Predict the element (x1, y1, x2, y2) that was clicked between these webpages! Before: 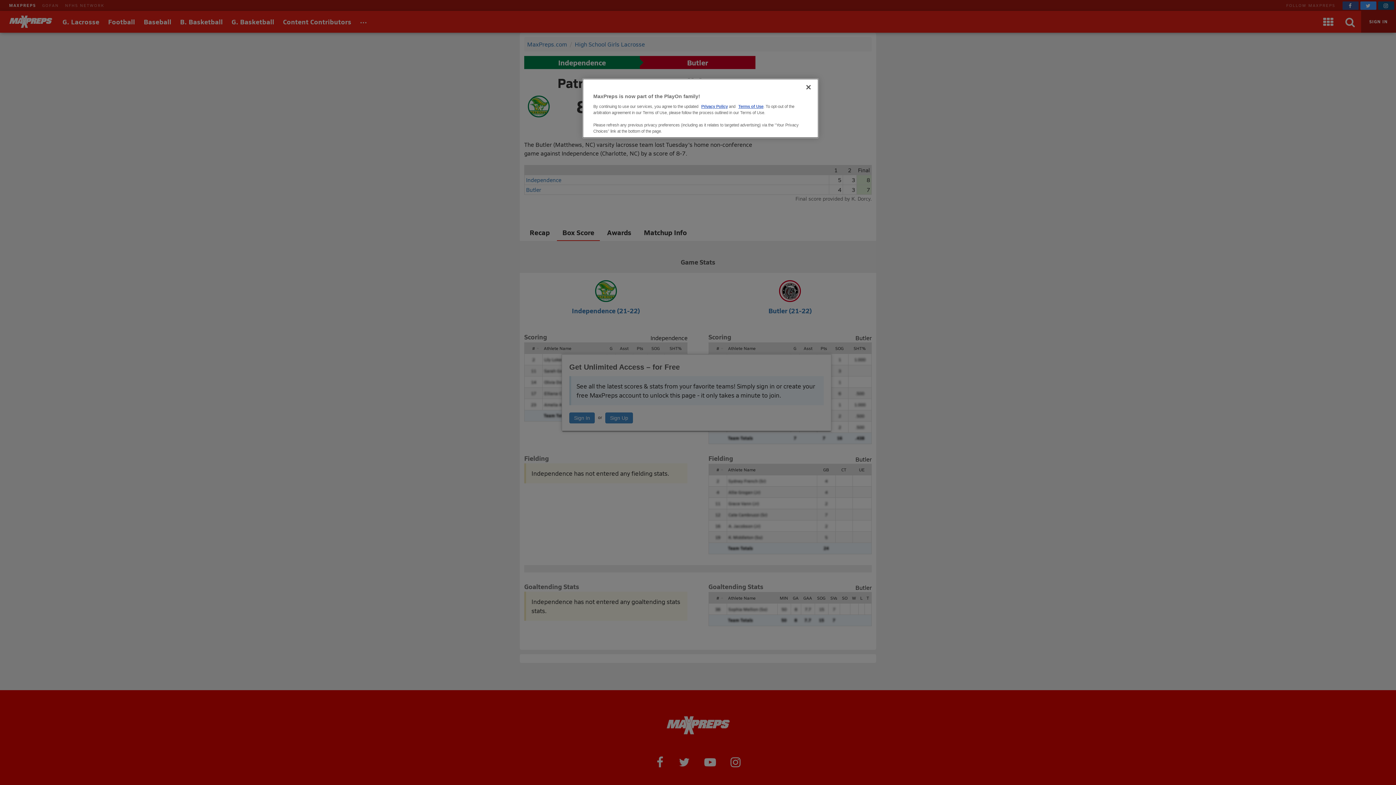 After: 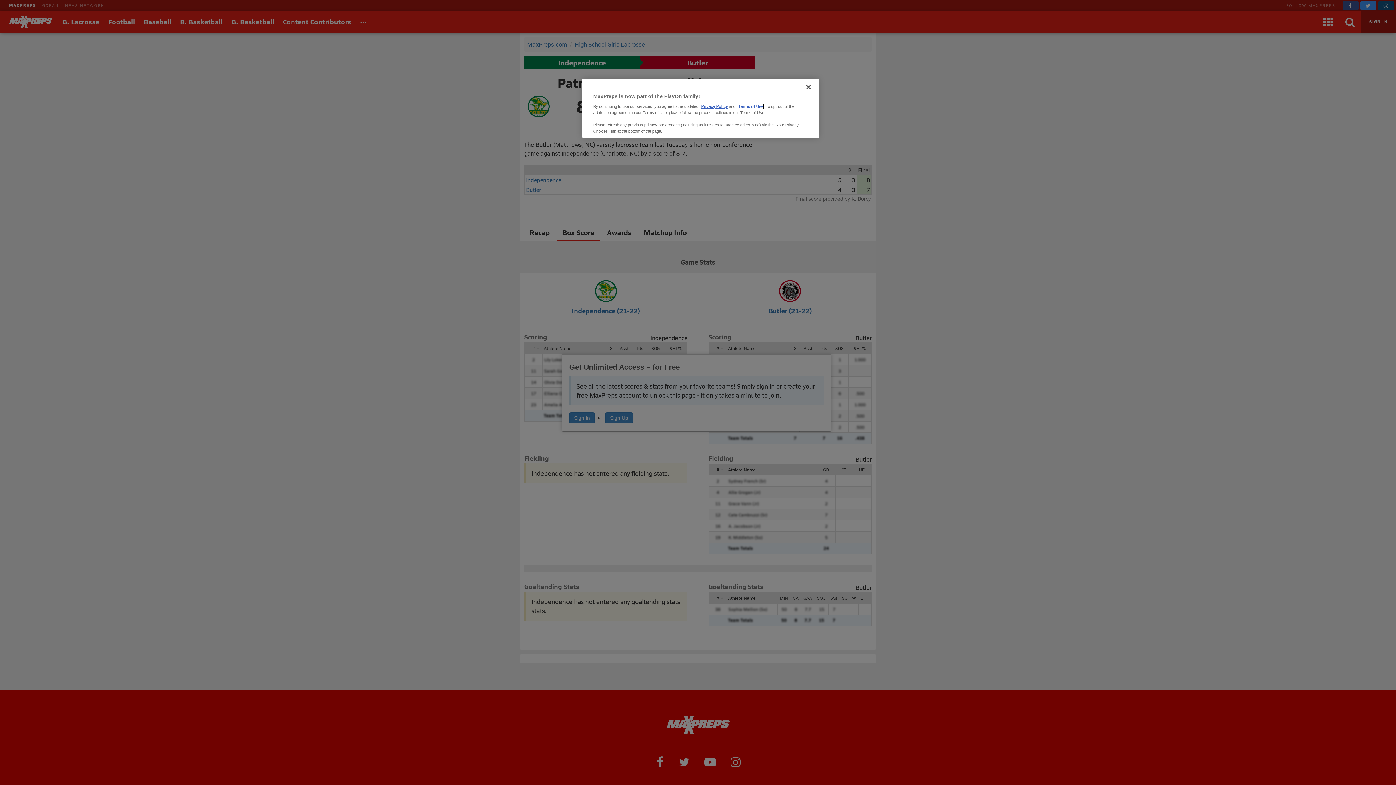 Action: bbox: (738, 104, 763, 108) label: Terms of Use